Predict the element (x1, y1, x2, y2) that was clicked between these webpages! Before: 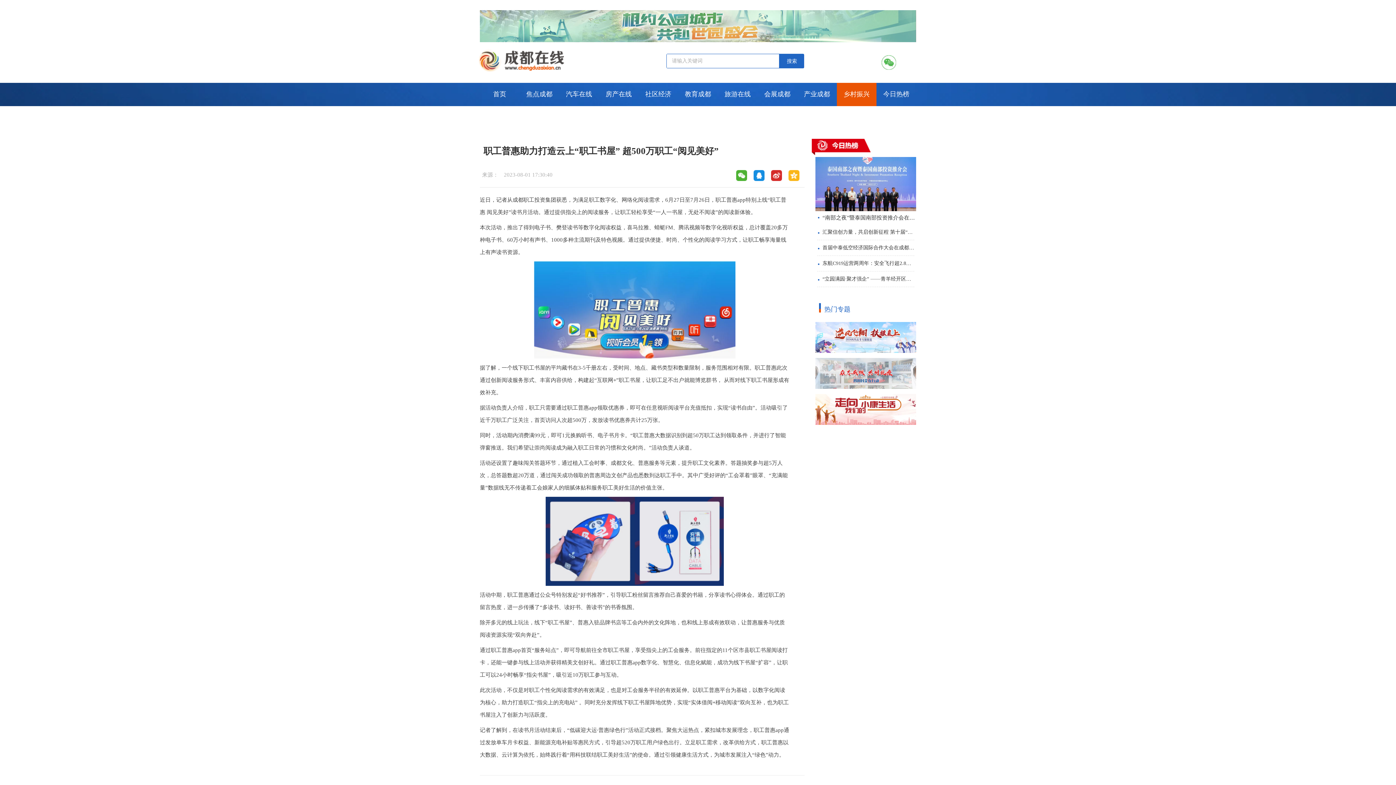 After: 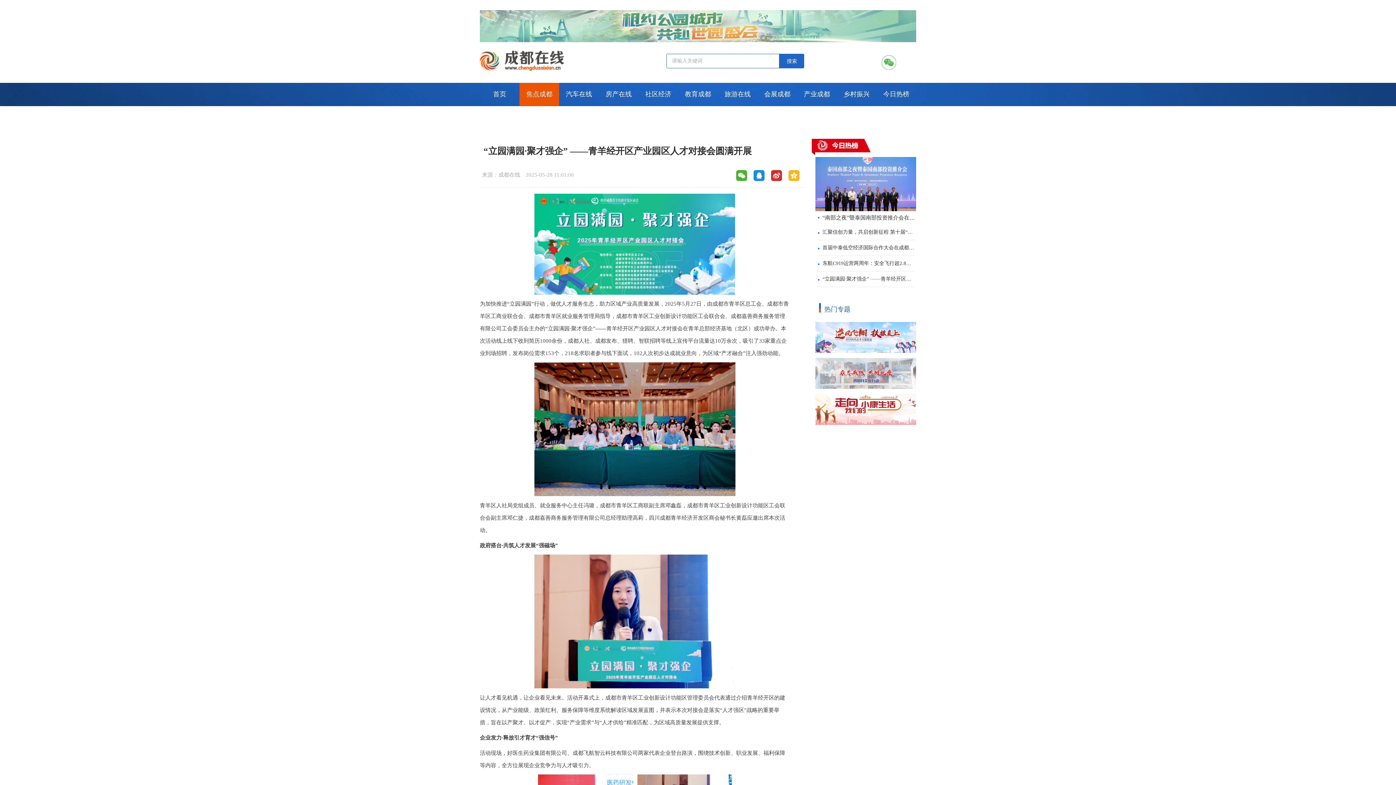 Action: bbox: (817, 271, 914, 287) label: “立园满园·聚才强企” ——青羊经开区产业园区人才对接会圆满开展